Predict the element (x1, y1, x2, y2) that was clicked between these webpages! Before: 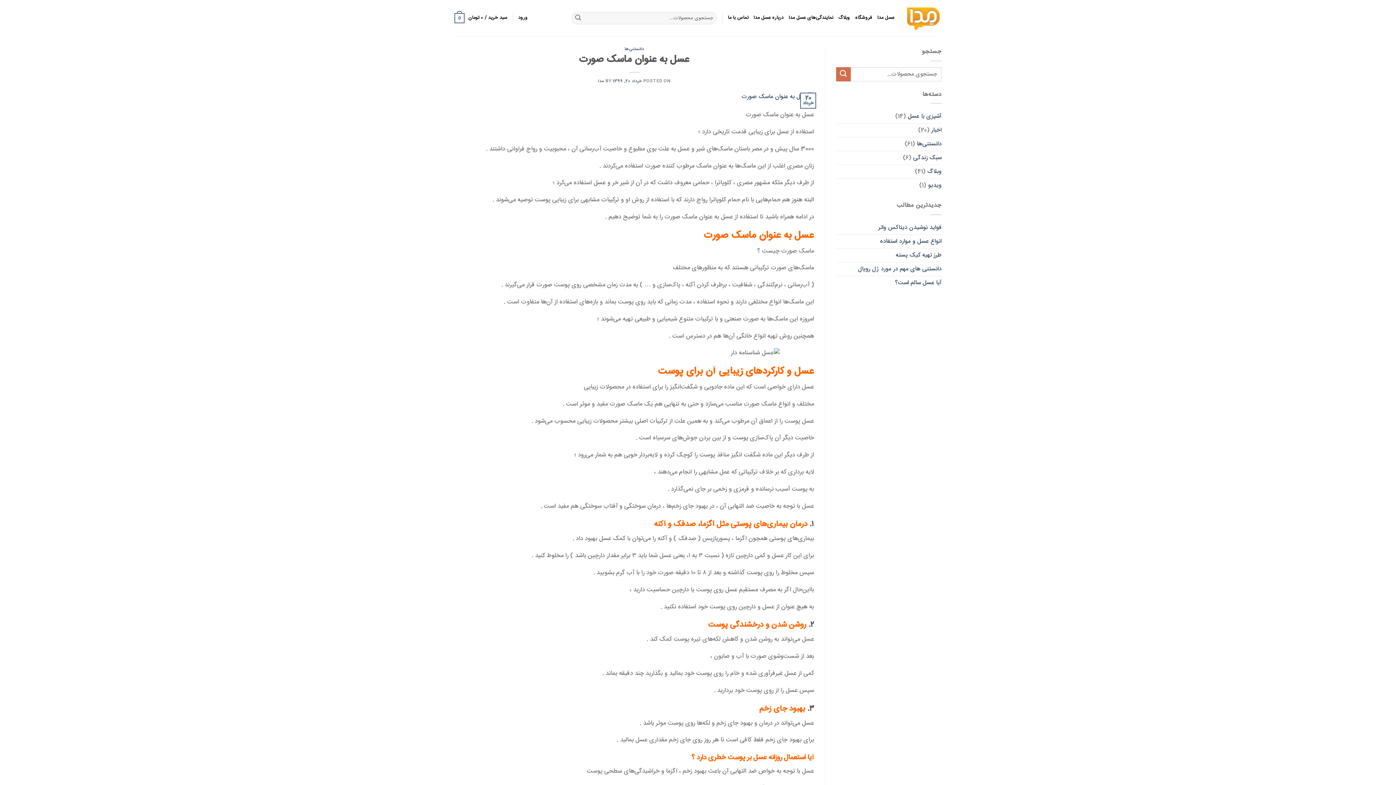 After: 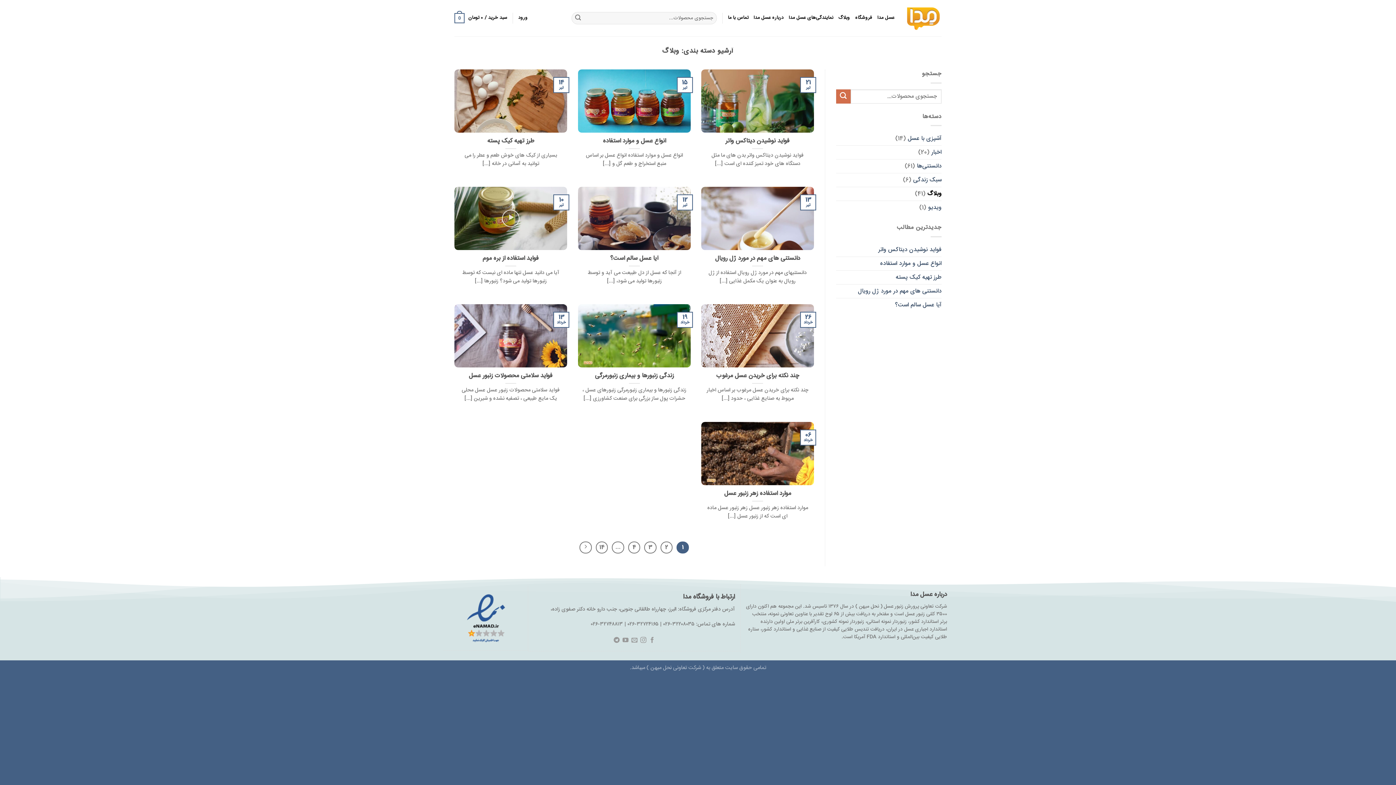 Action: label: وبلاگ bbox: (927, 165, 941, 178)